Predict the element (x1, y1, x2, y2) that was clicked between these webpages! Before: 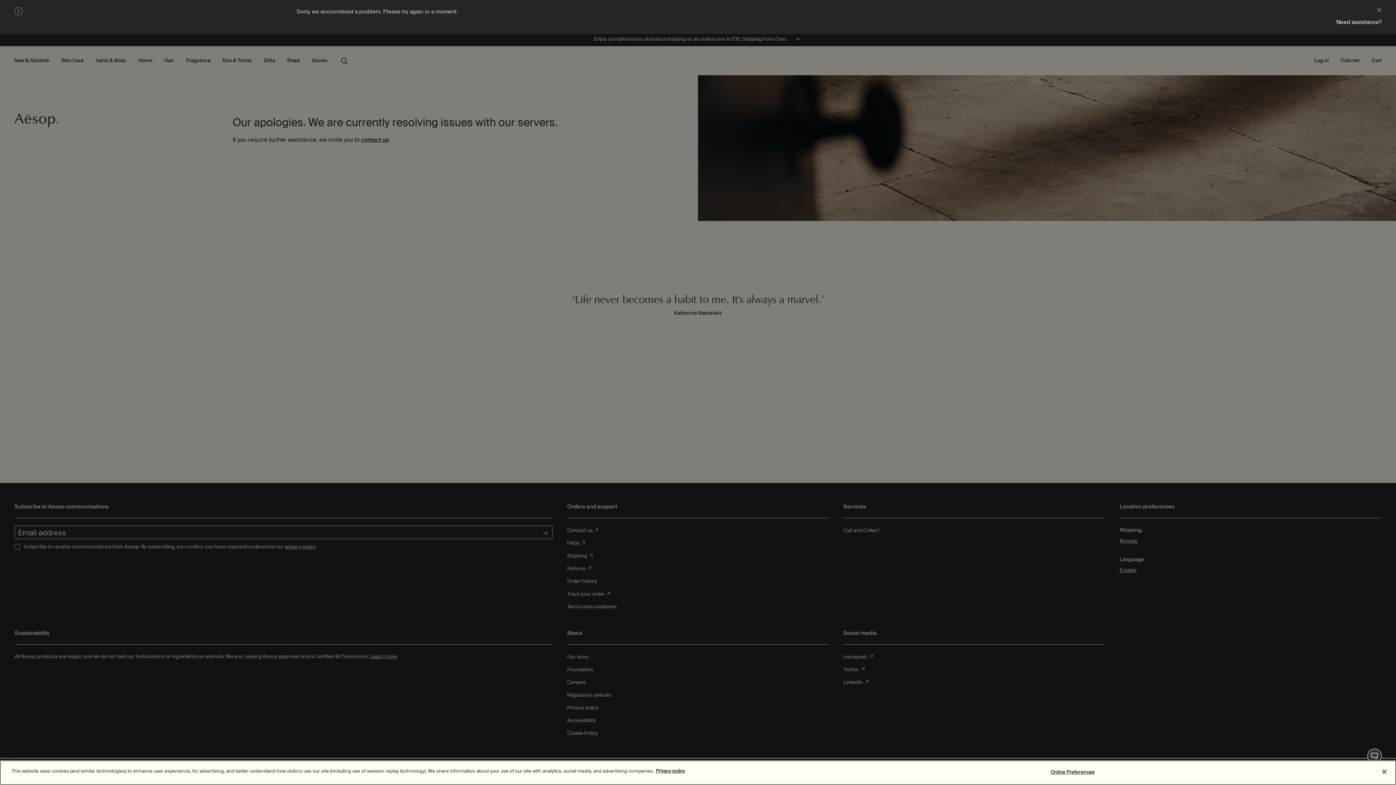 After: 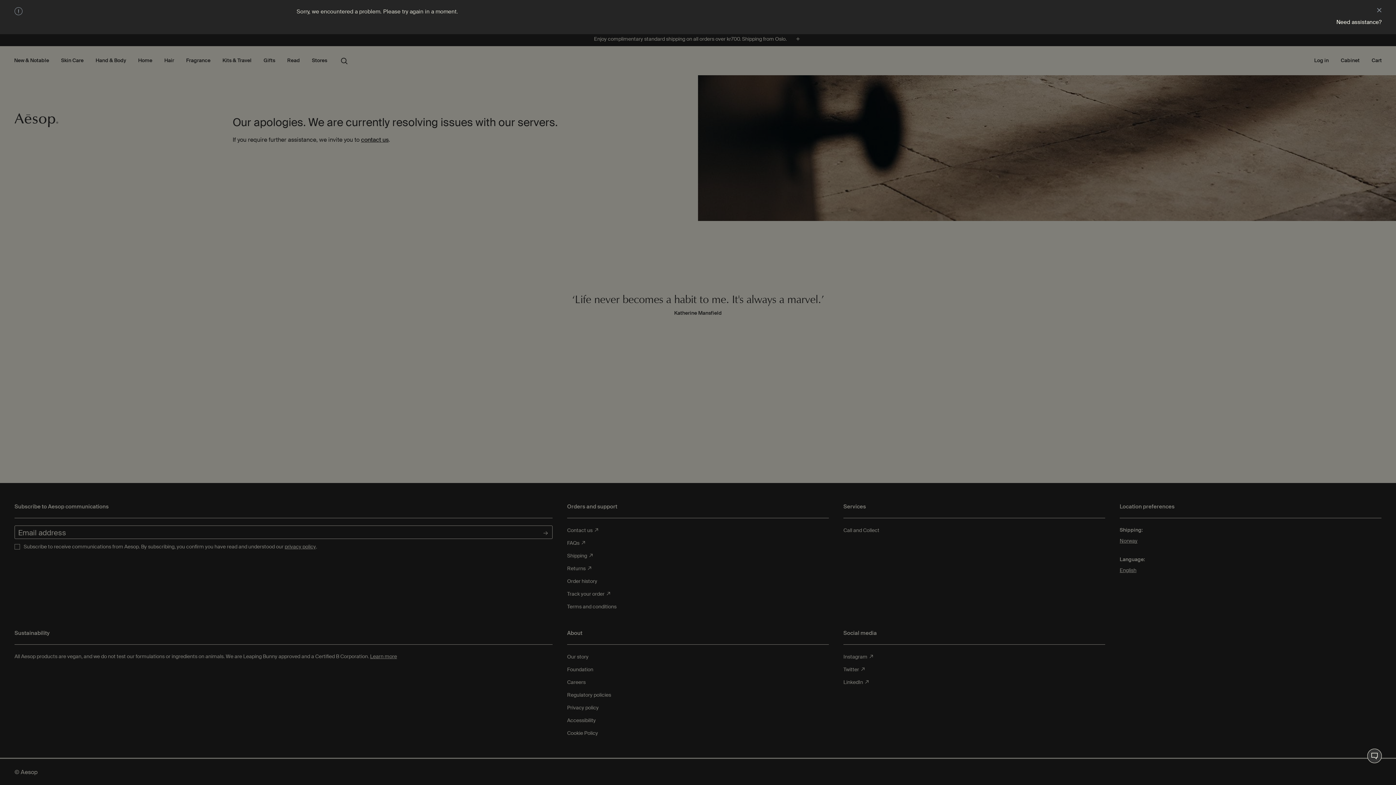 Action: bbox: (1376, 764, 1392, 780) label: Close